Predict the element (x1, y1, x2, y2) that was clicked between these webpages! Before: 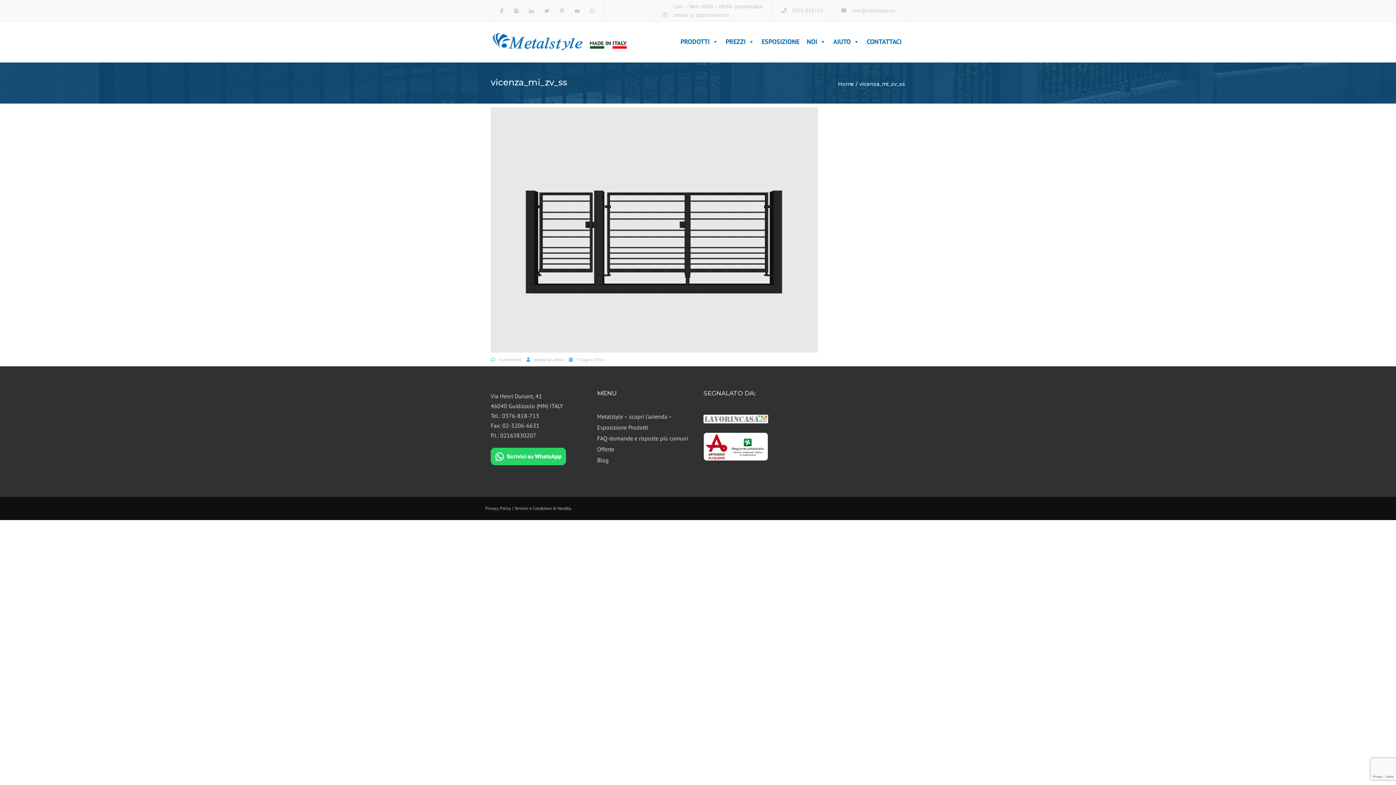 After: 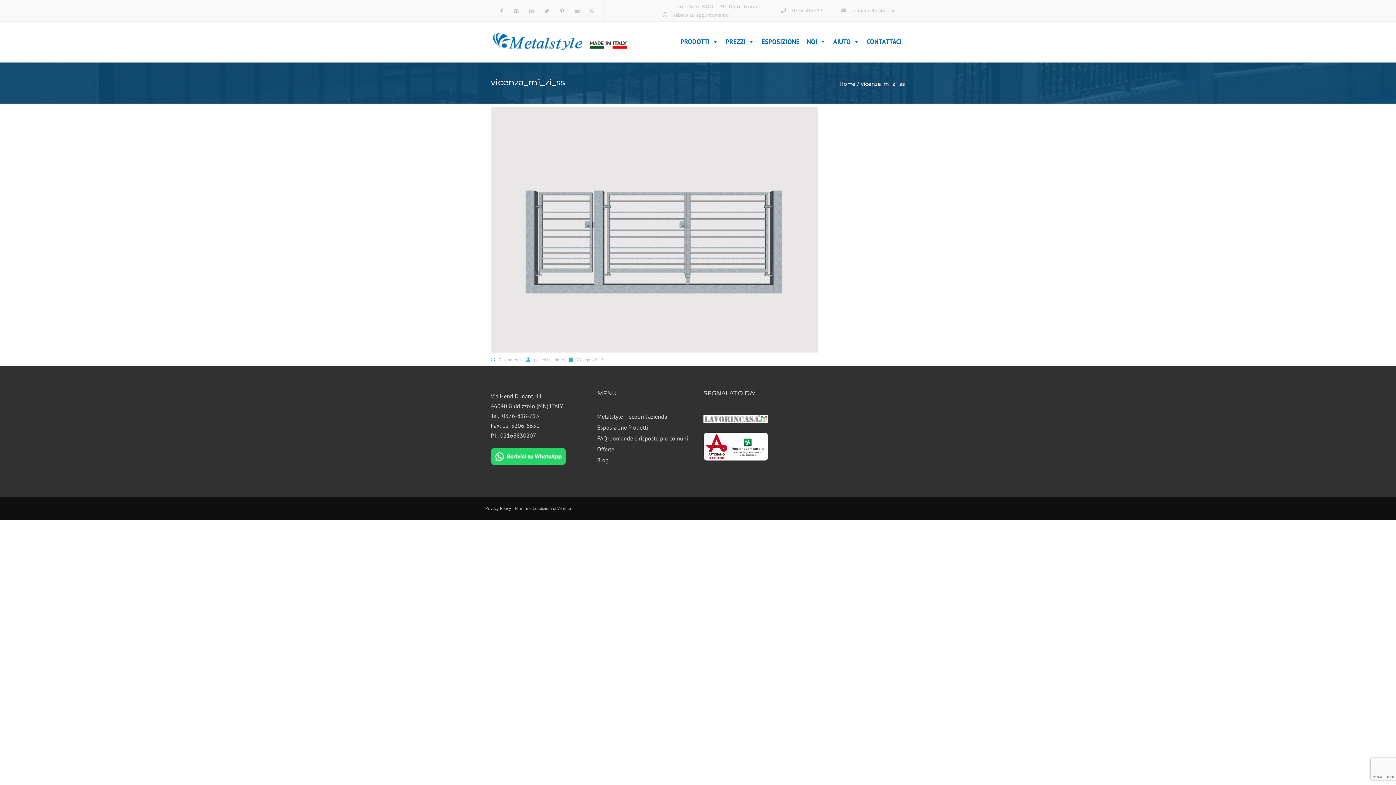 Action: bbox: (490, 226, 818, 232)